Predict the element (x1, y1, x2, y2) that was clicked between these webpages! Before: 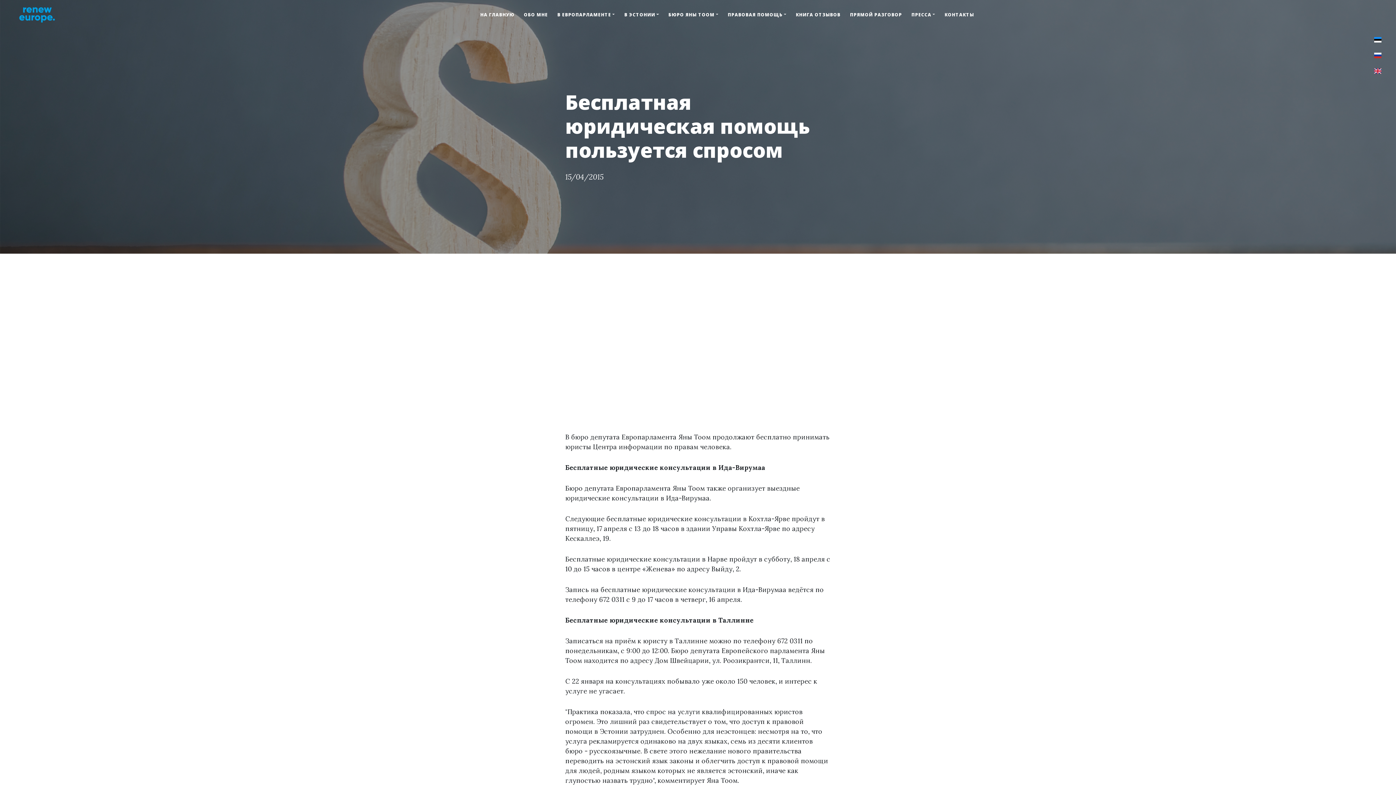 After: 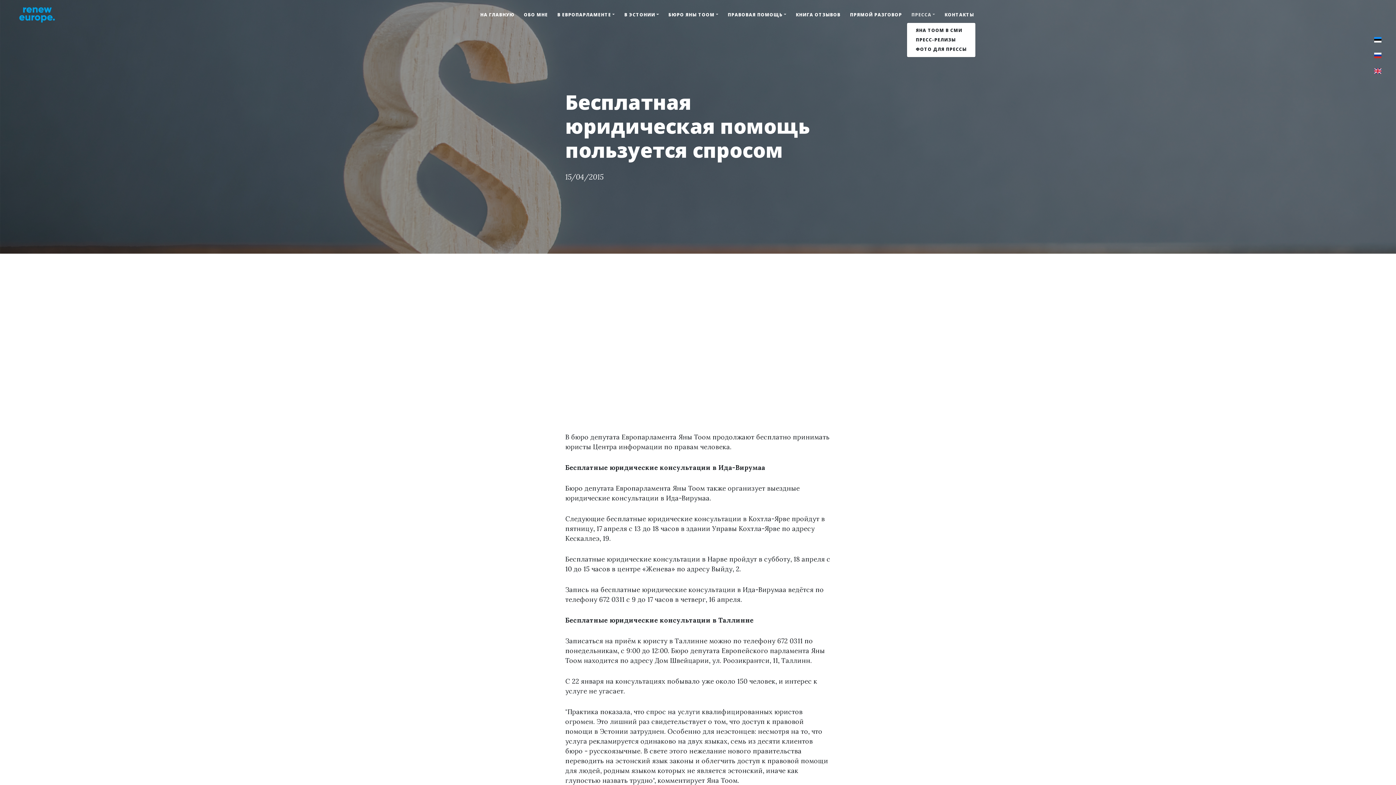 Action: label: ПРЕССА bbox: (906, 7, 940, 21)